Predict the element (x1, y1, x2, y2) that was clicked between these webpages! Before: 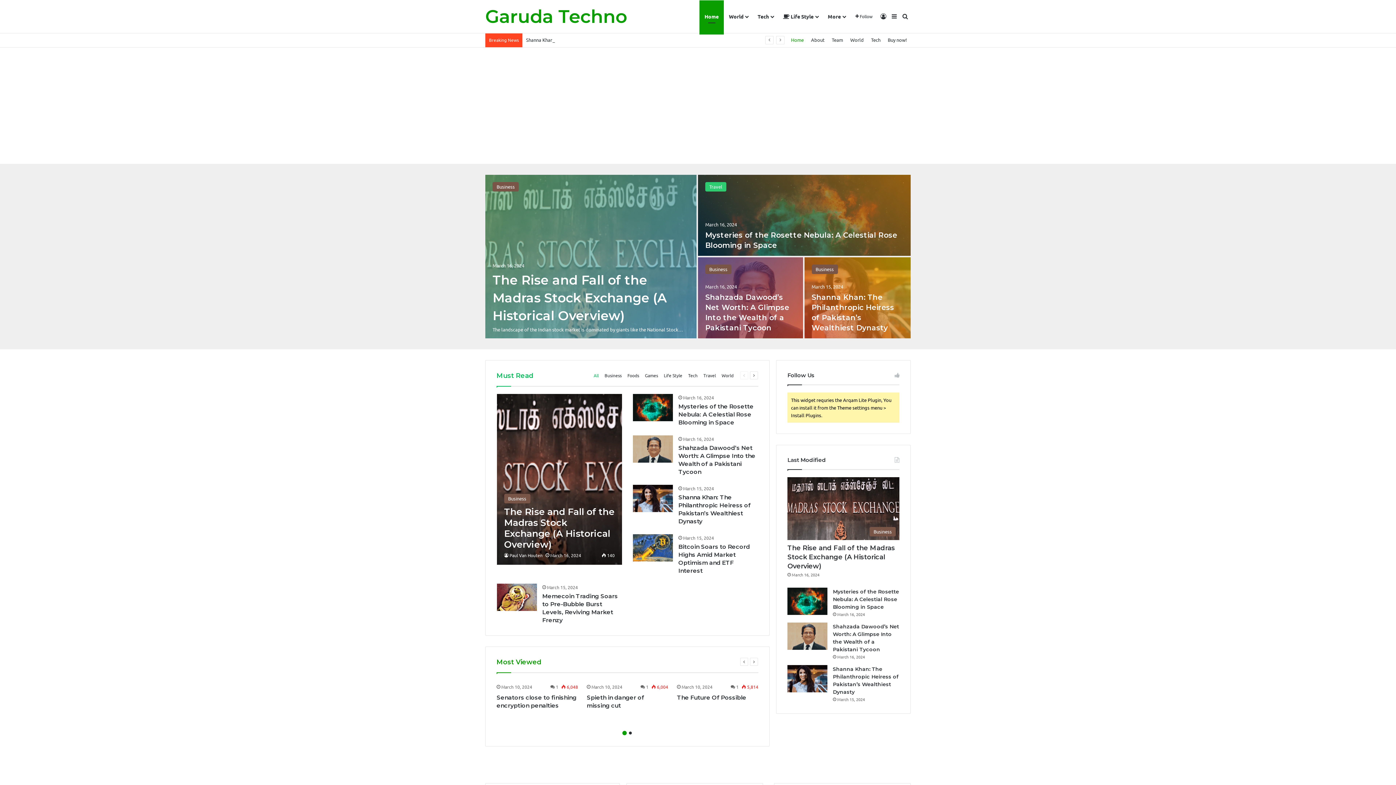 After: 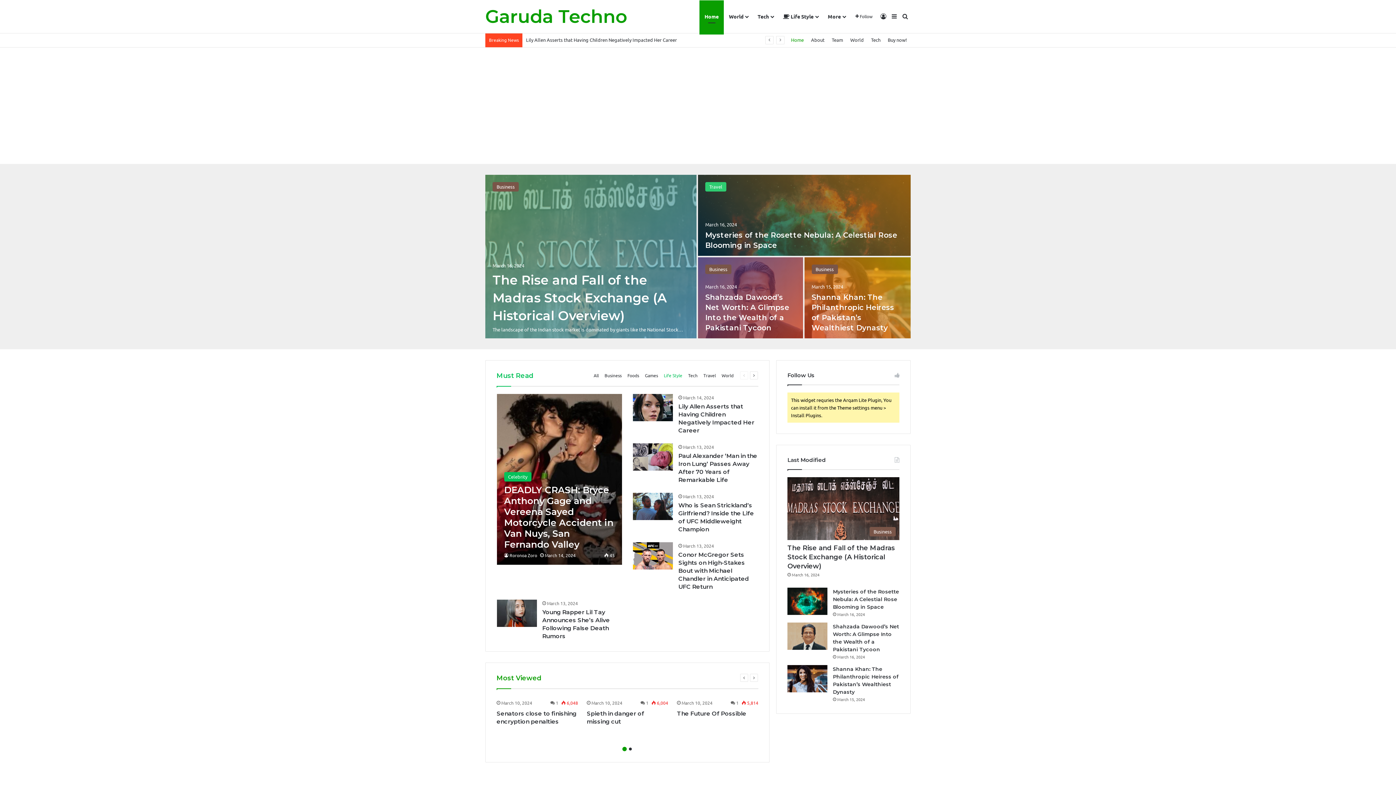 Action: bbox: (661, 371, 684, 379) label: Life Style